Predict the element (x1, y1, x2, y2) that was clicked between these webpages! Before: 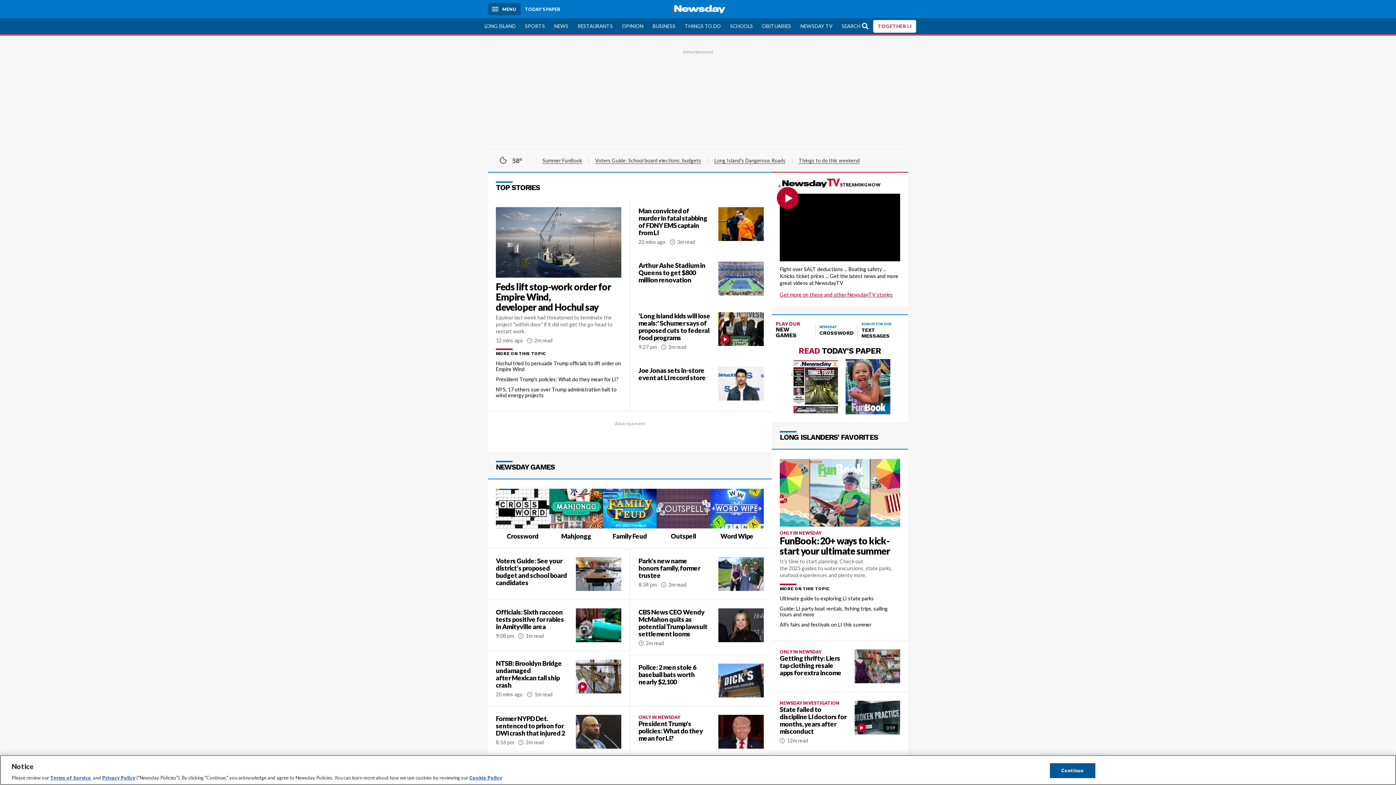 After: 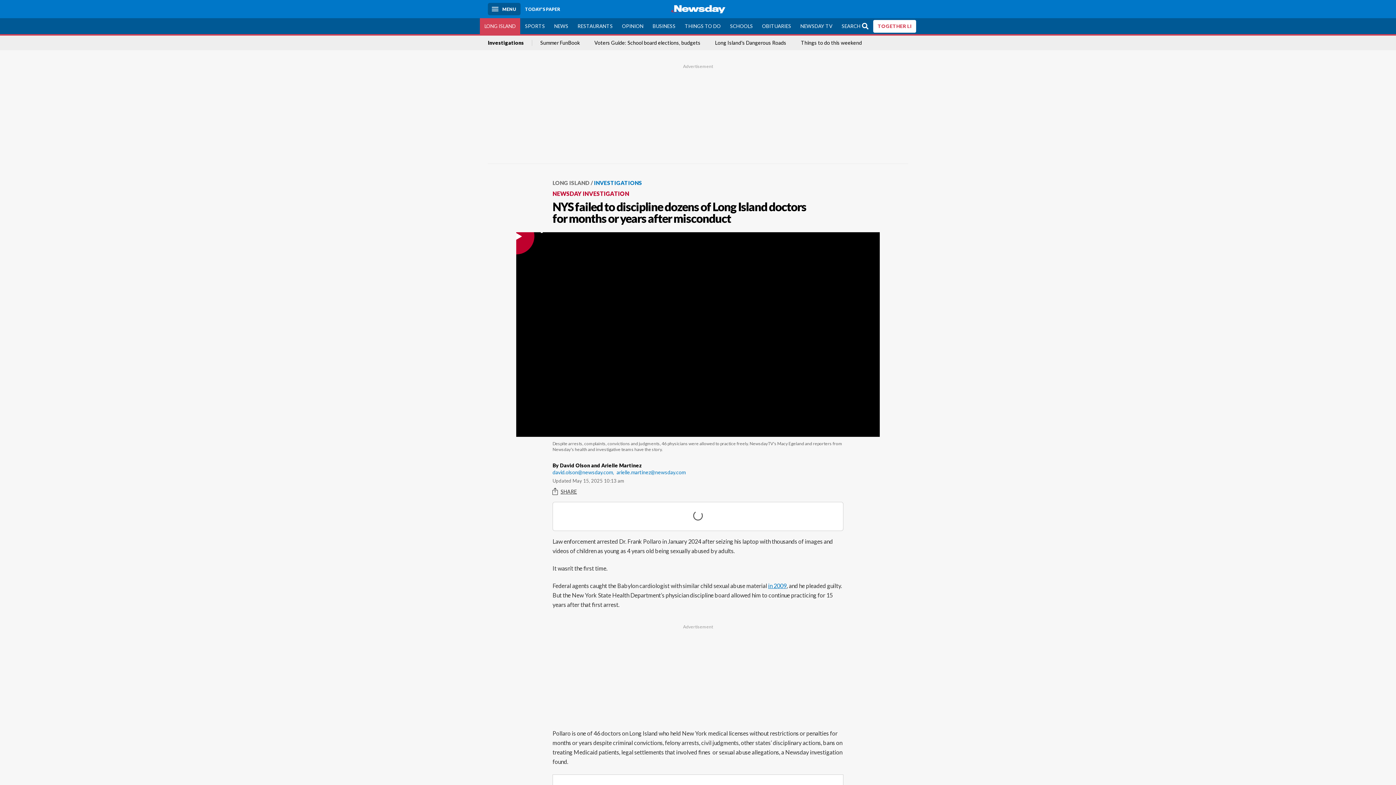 Action: bbox: (772, 691, 908, 752) label: State failed to discipline LI doctors for months, years after misconduct